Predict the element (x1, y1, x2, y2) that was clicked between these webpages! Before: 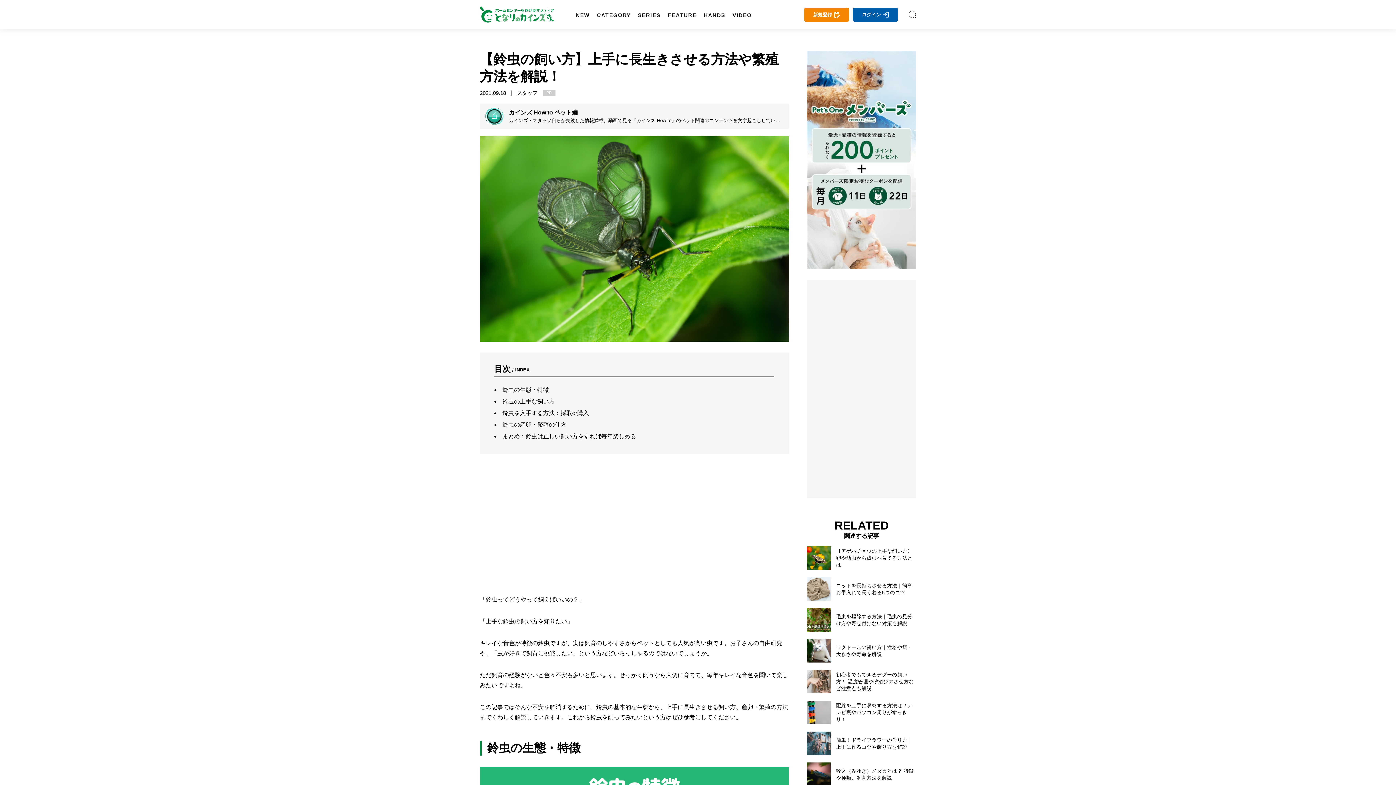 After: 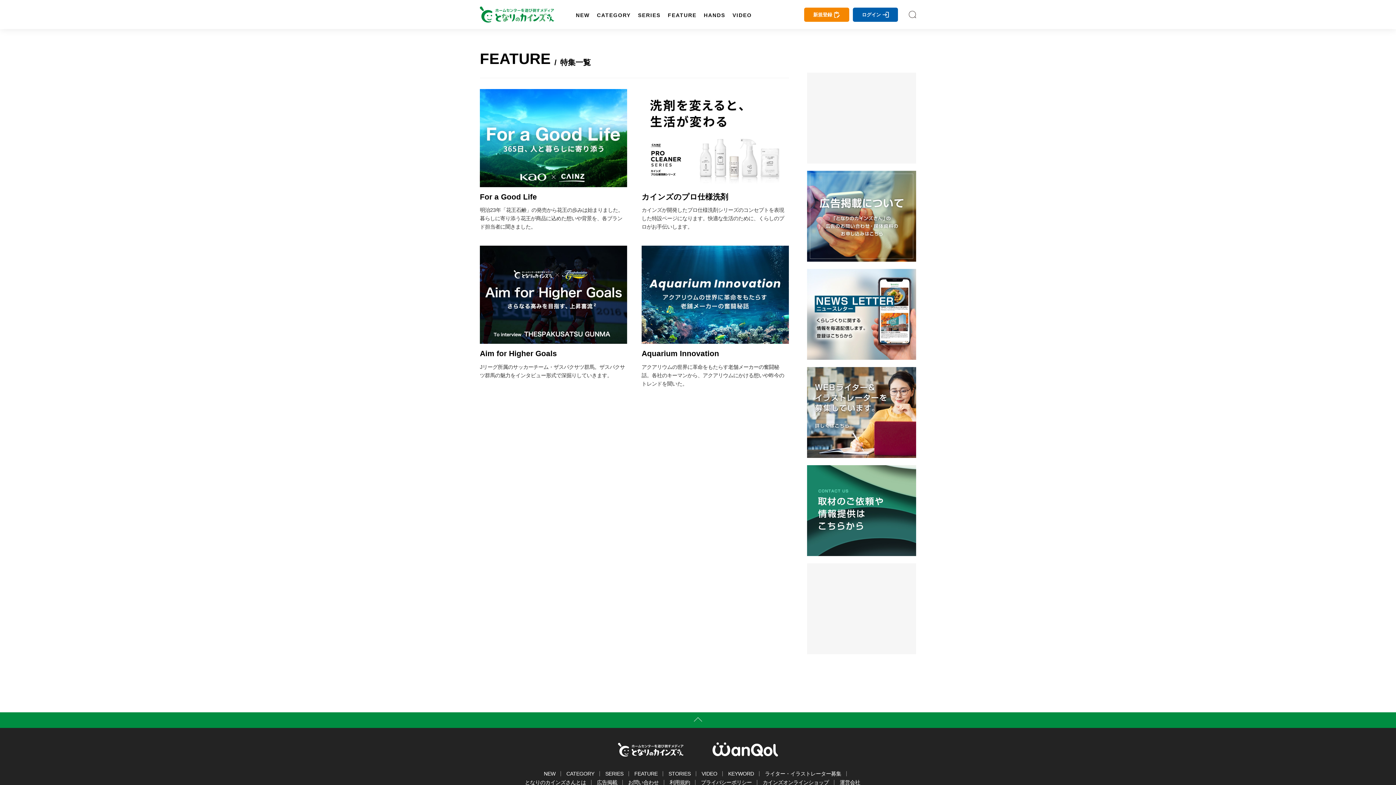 Action: label: FEATURE bbox: (667, 12, 696, 17)